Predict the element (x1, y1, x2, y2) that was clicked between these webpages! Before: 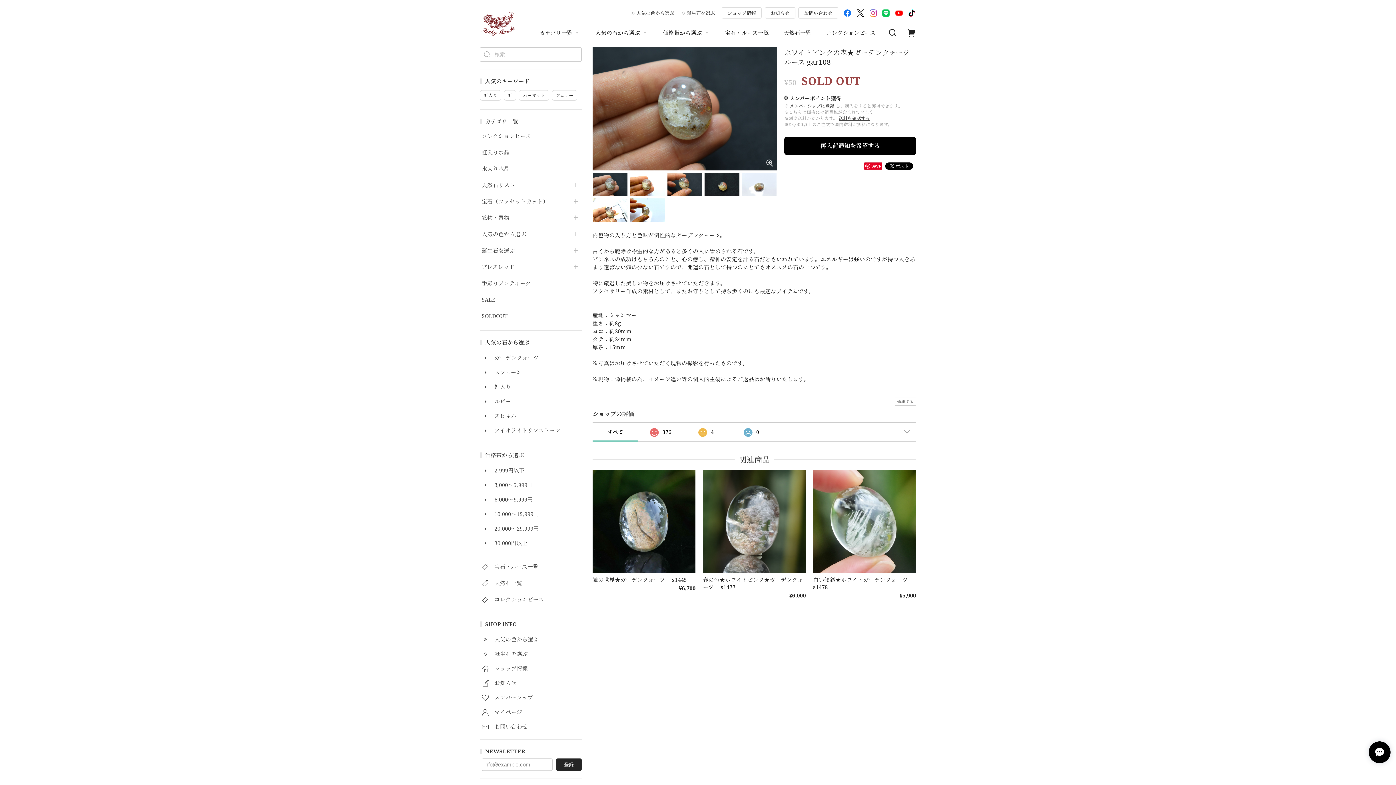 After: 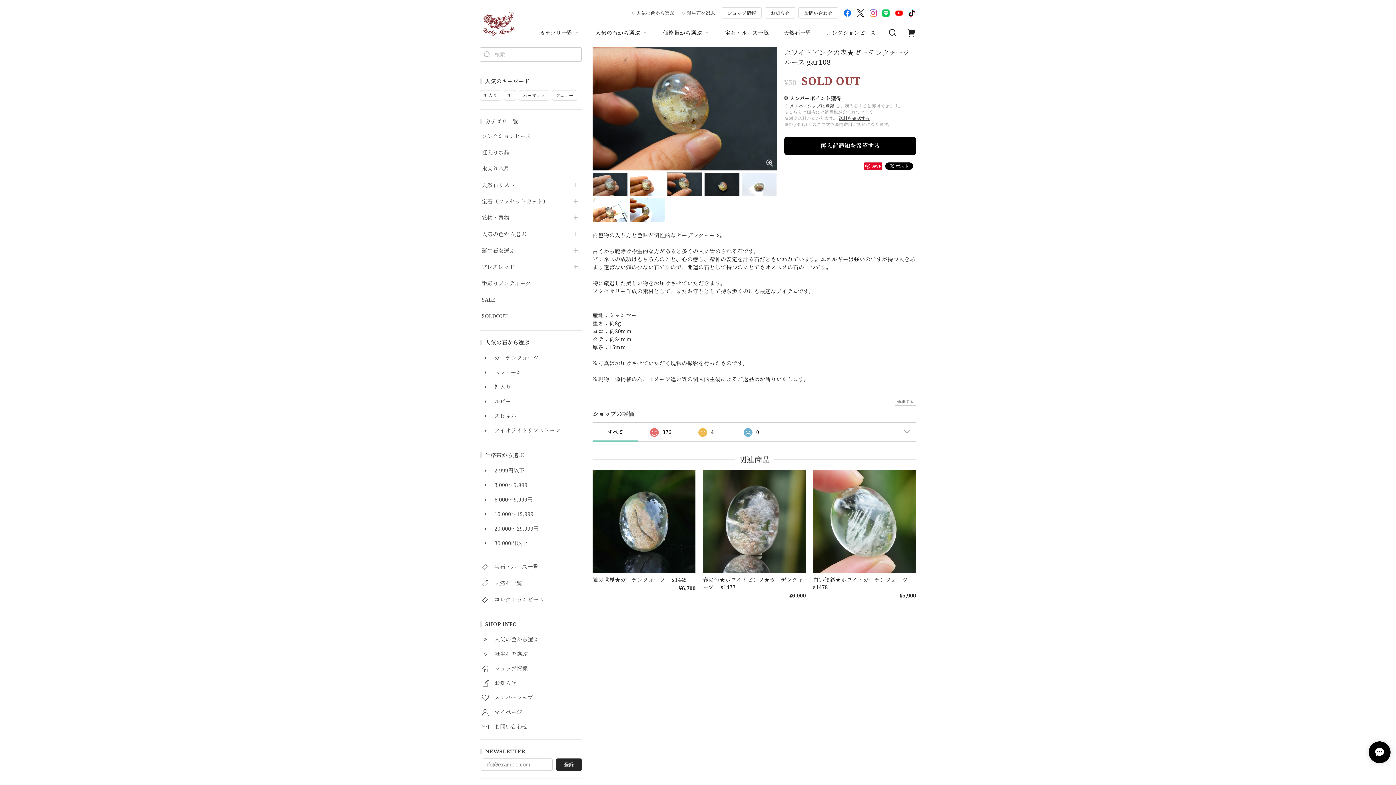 Action: bbox: (667, 180, 702, 187)